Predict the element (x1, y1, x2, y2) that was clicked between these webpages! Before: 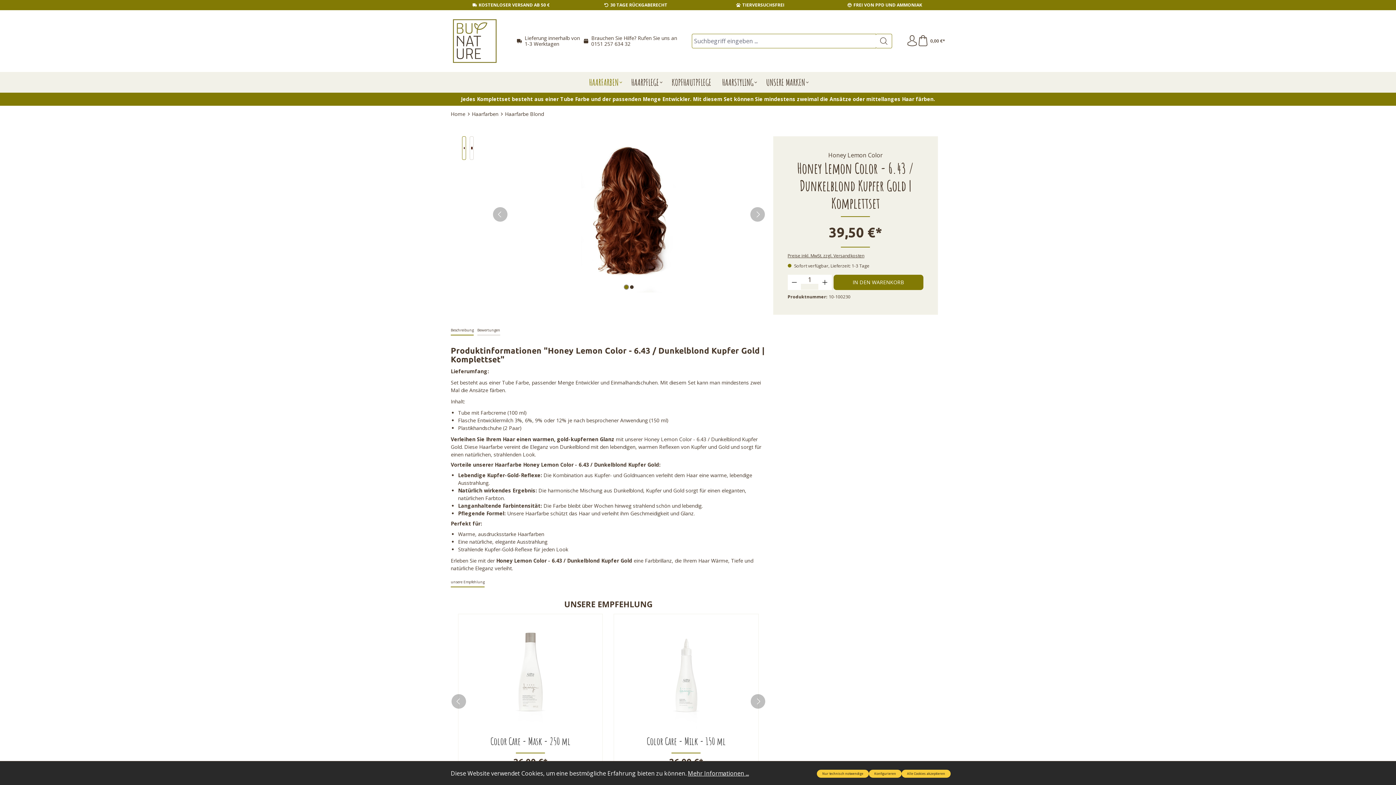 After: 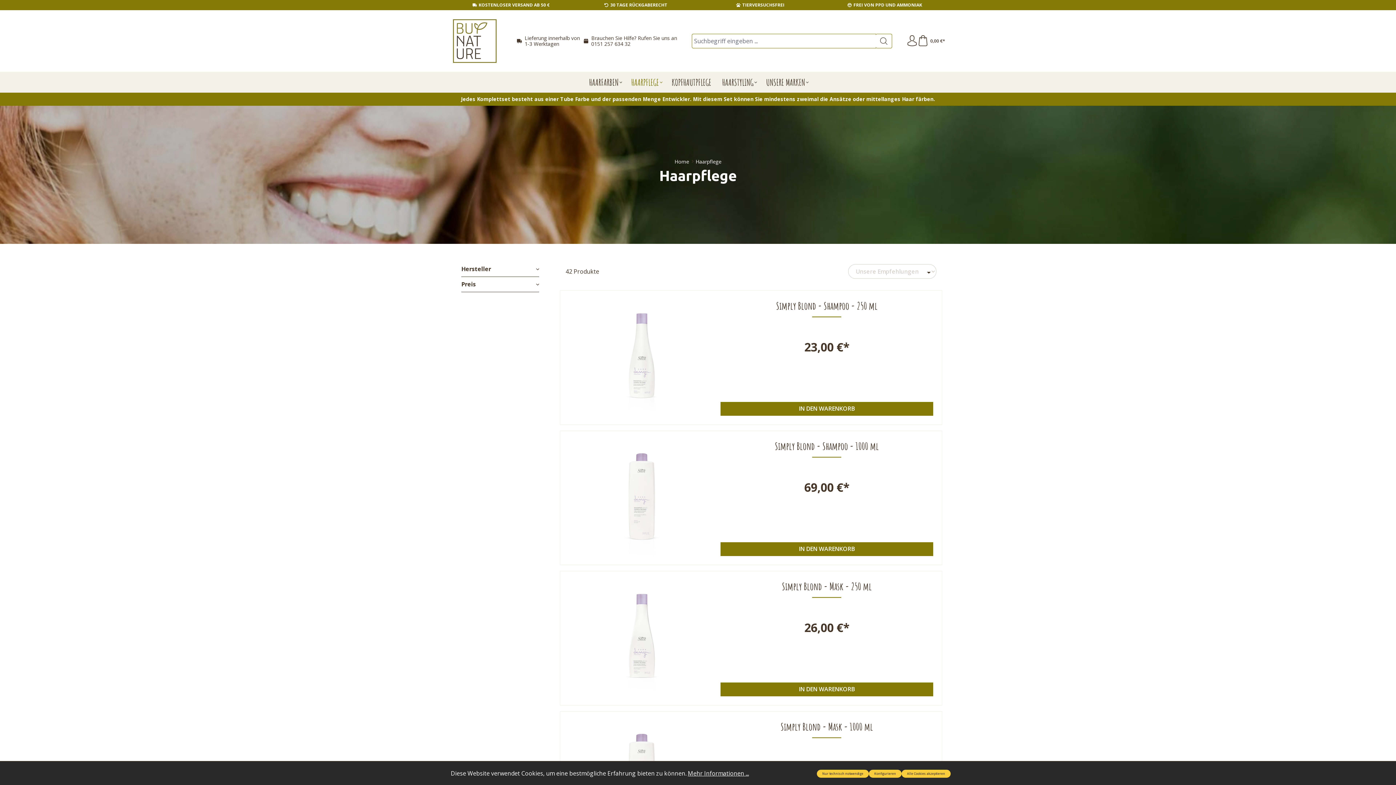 Action: label: HAARPFLEGE bbox: (626, 71, 666, 92)